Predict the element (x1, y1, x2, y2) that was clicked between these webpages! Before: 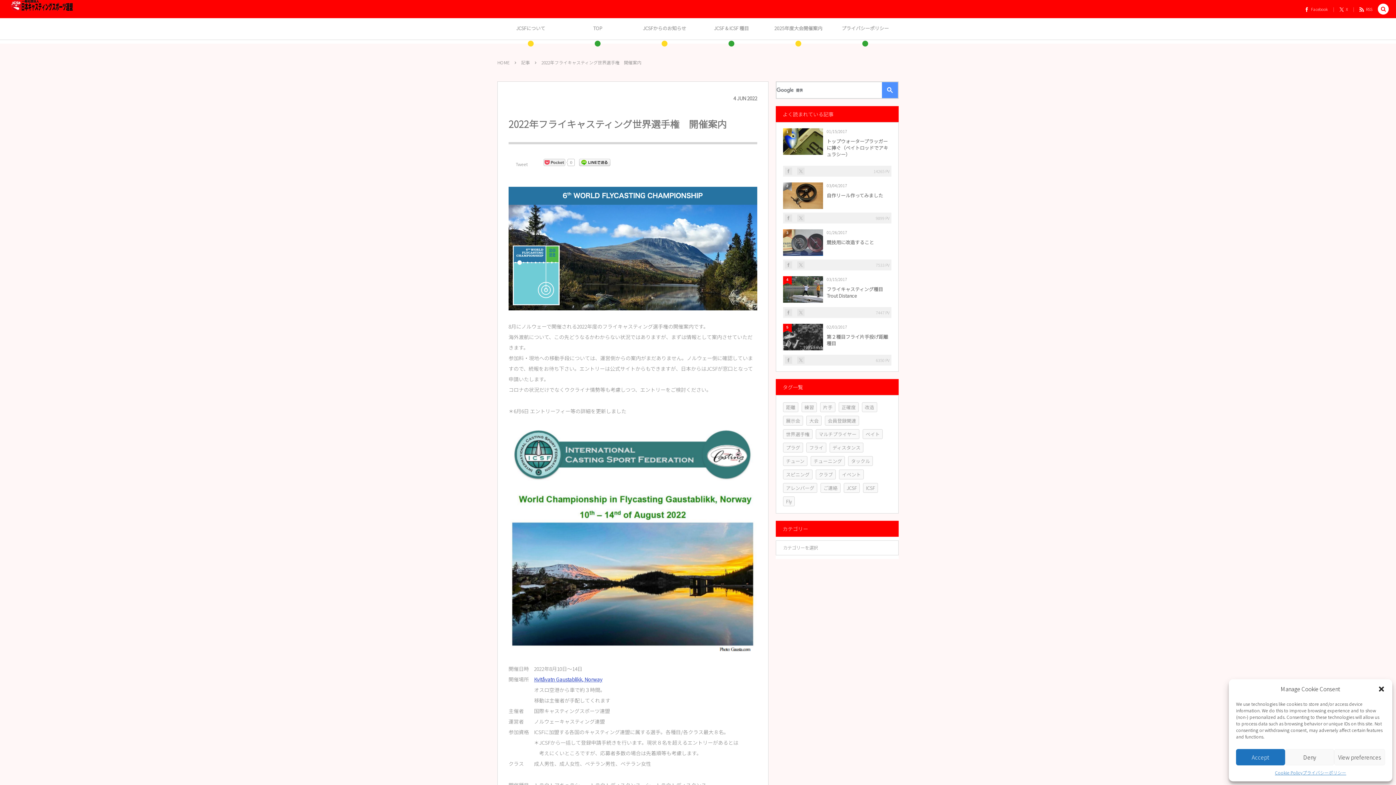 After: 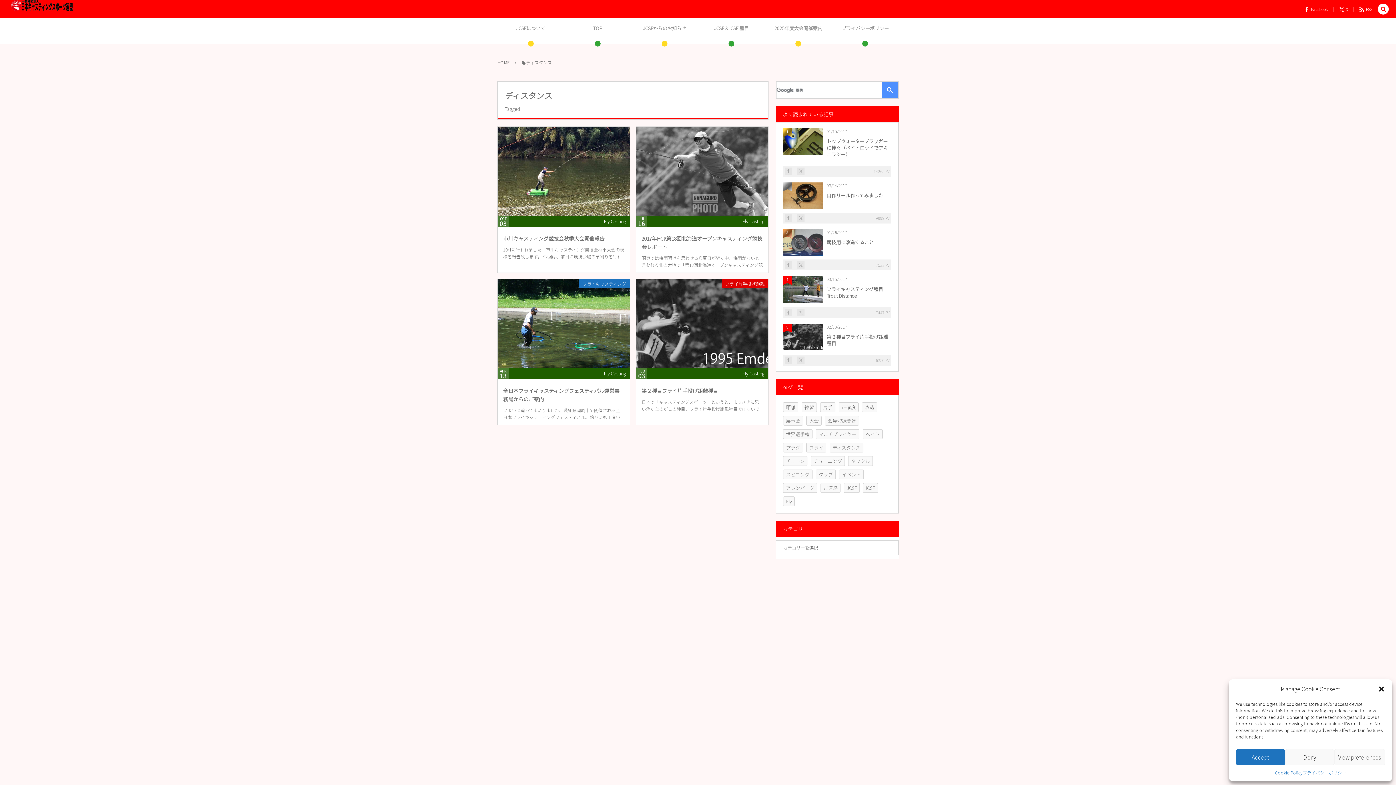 Action: bbox: (829, 442, 863, 452) label: ディスタンス